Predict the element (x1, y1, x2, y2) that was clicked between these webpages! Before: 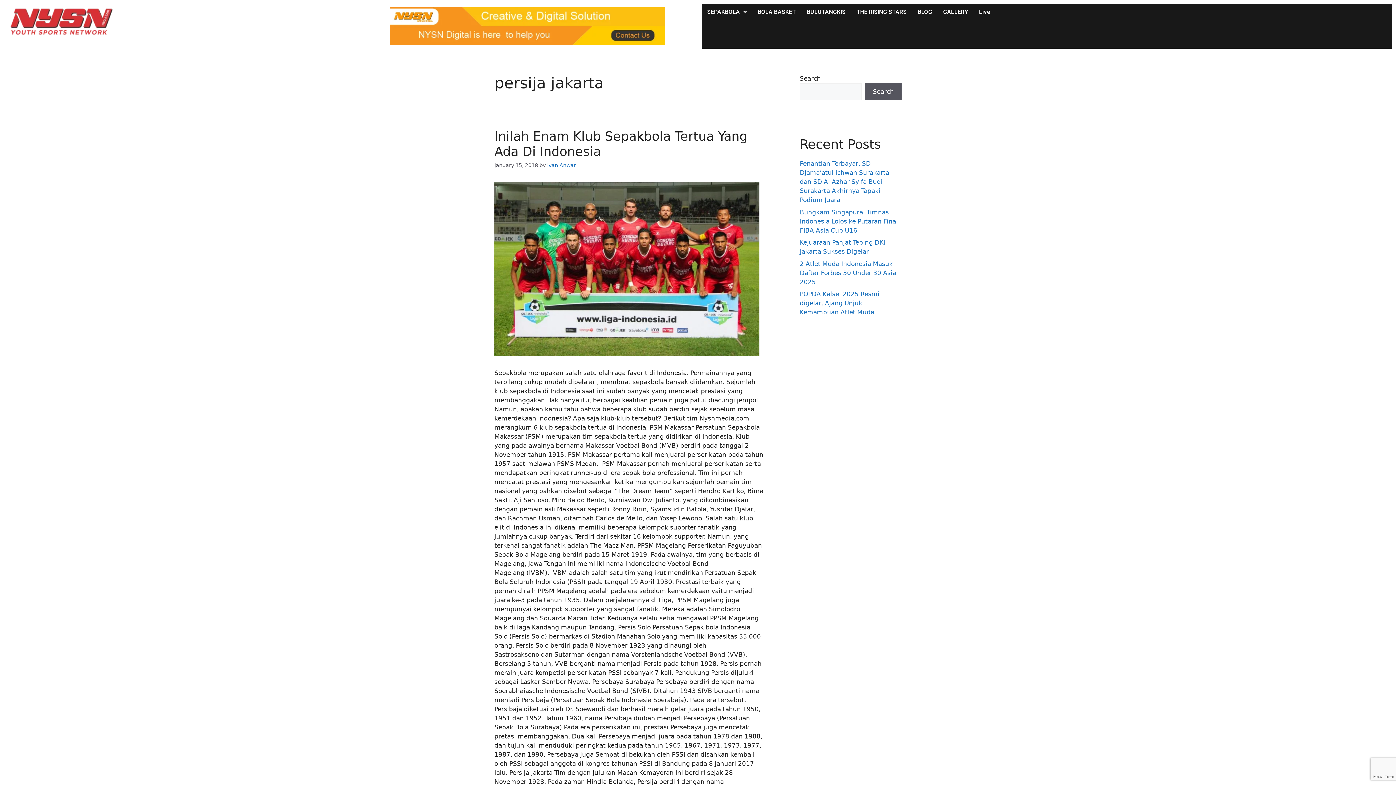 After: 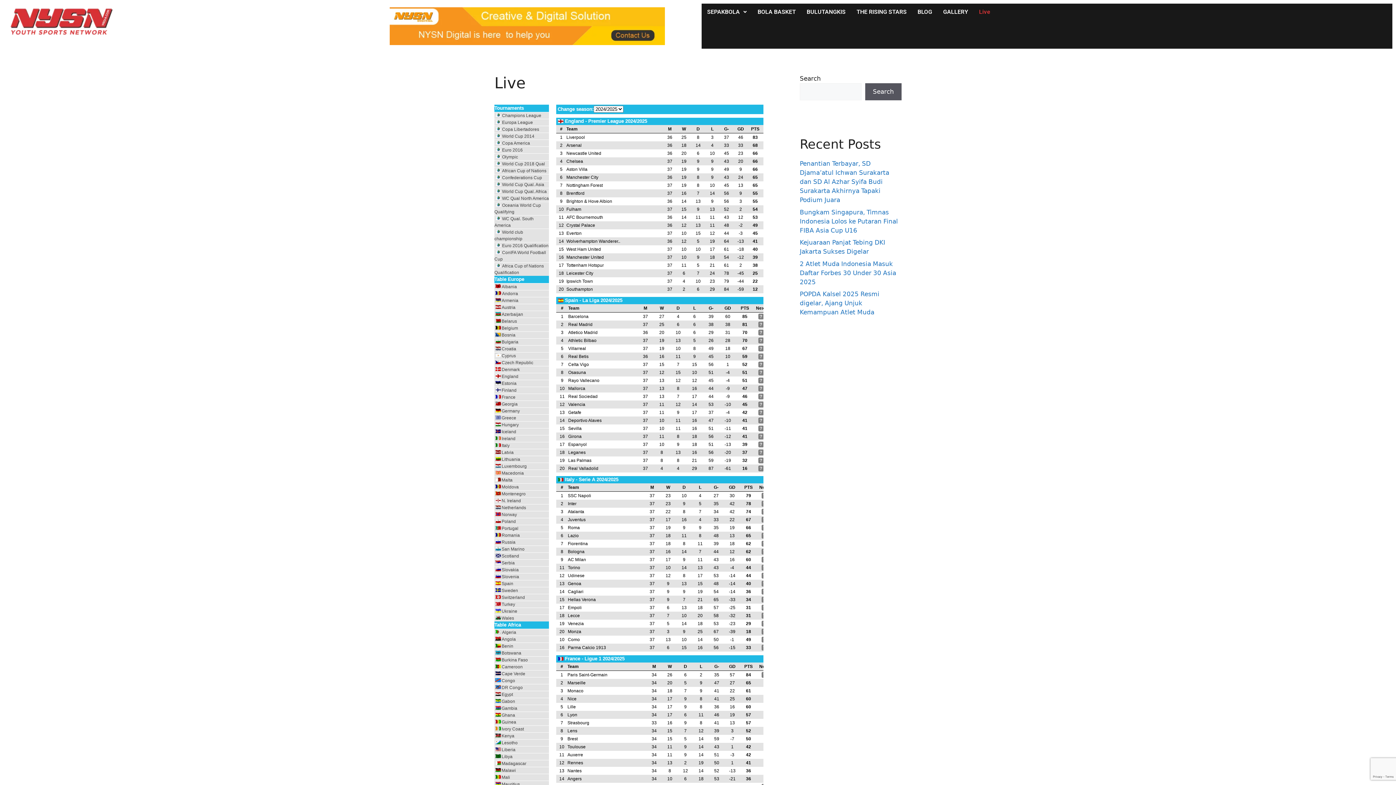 Action: bbox: (973, 3, 996, 20) label: Live